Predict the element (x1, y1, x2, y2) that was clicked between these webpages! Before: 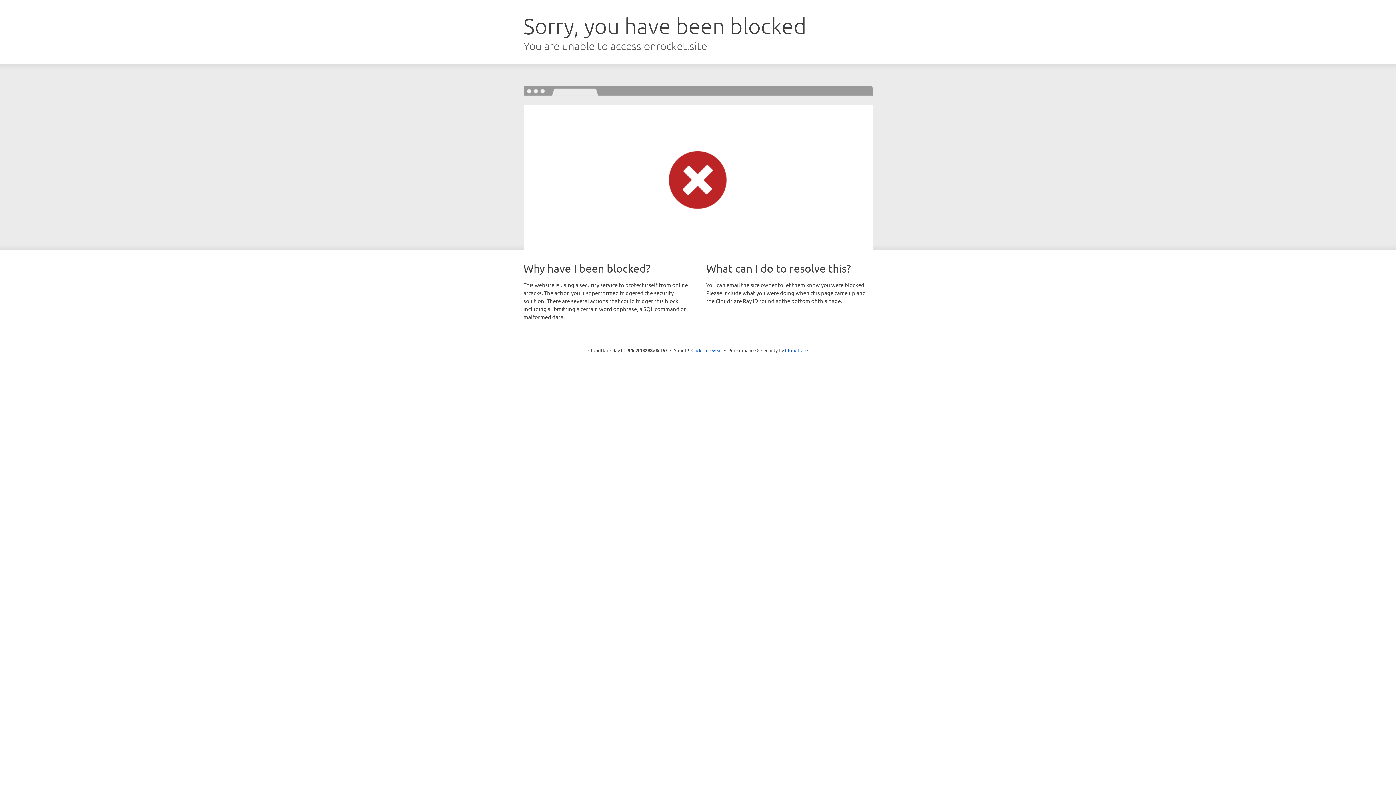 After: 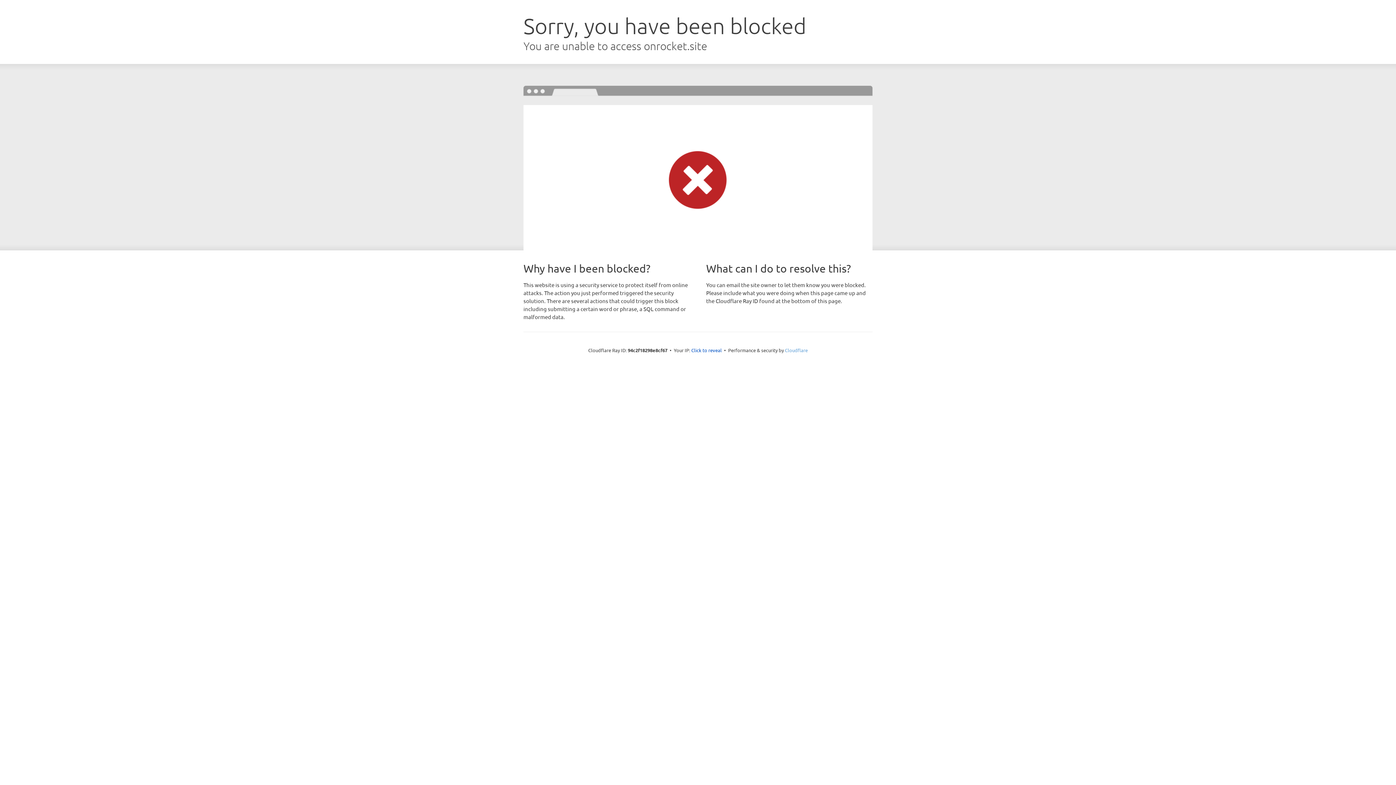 Action: bbox: (785, 347, 808, 353) label: Cloudflare